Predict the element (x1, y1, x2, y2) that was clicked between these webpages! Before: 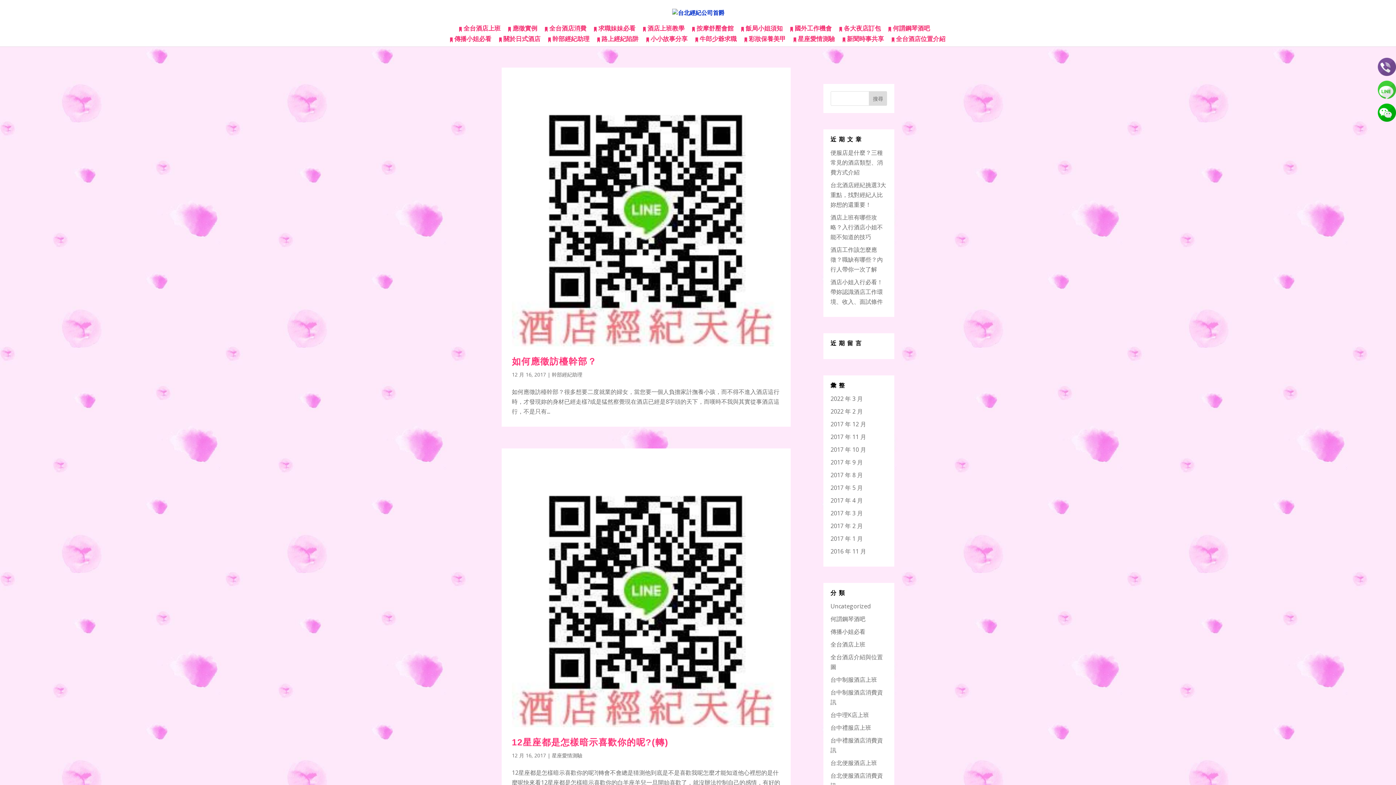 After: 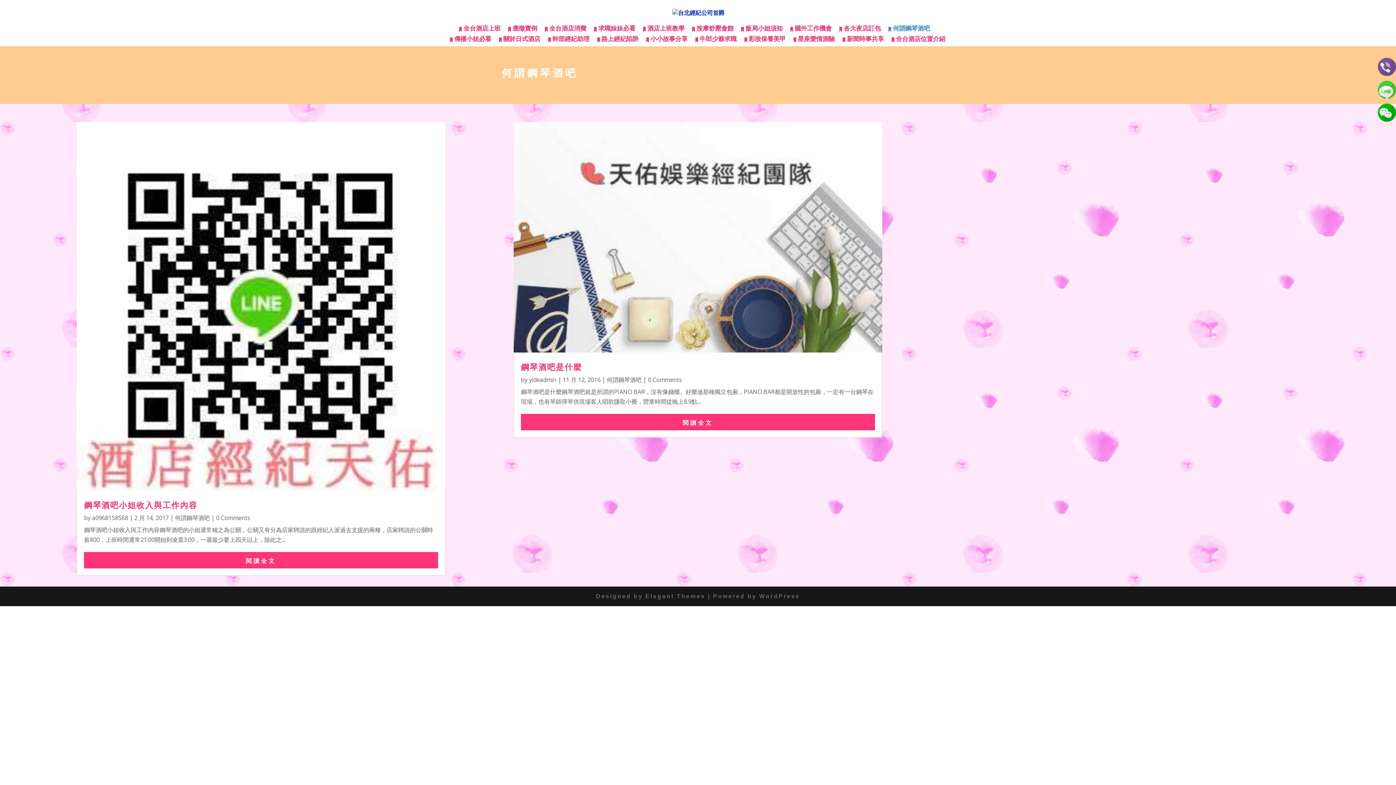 Action: label:  何謂鋼琴酒吧 bbox: (888, 26, 930, 35)